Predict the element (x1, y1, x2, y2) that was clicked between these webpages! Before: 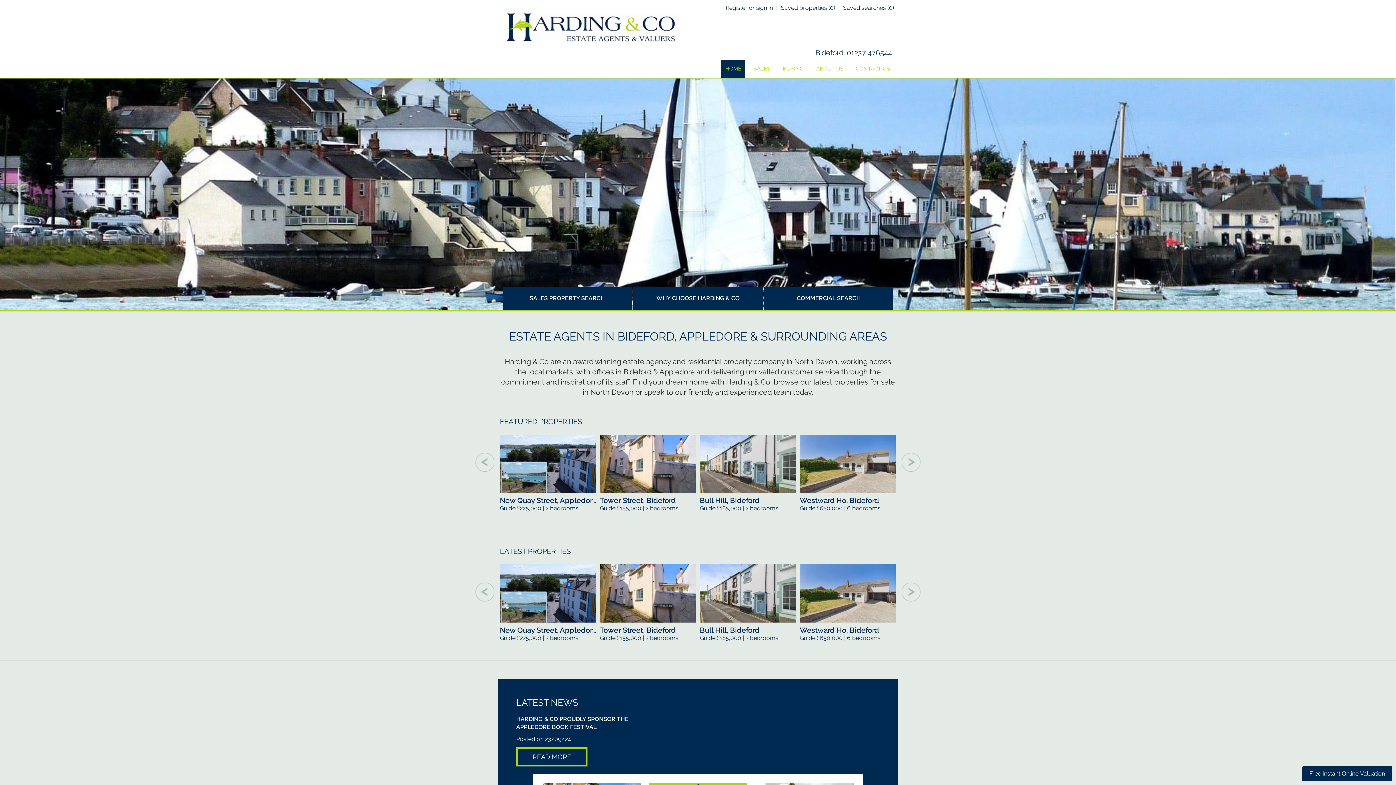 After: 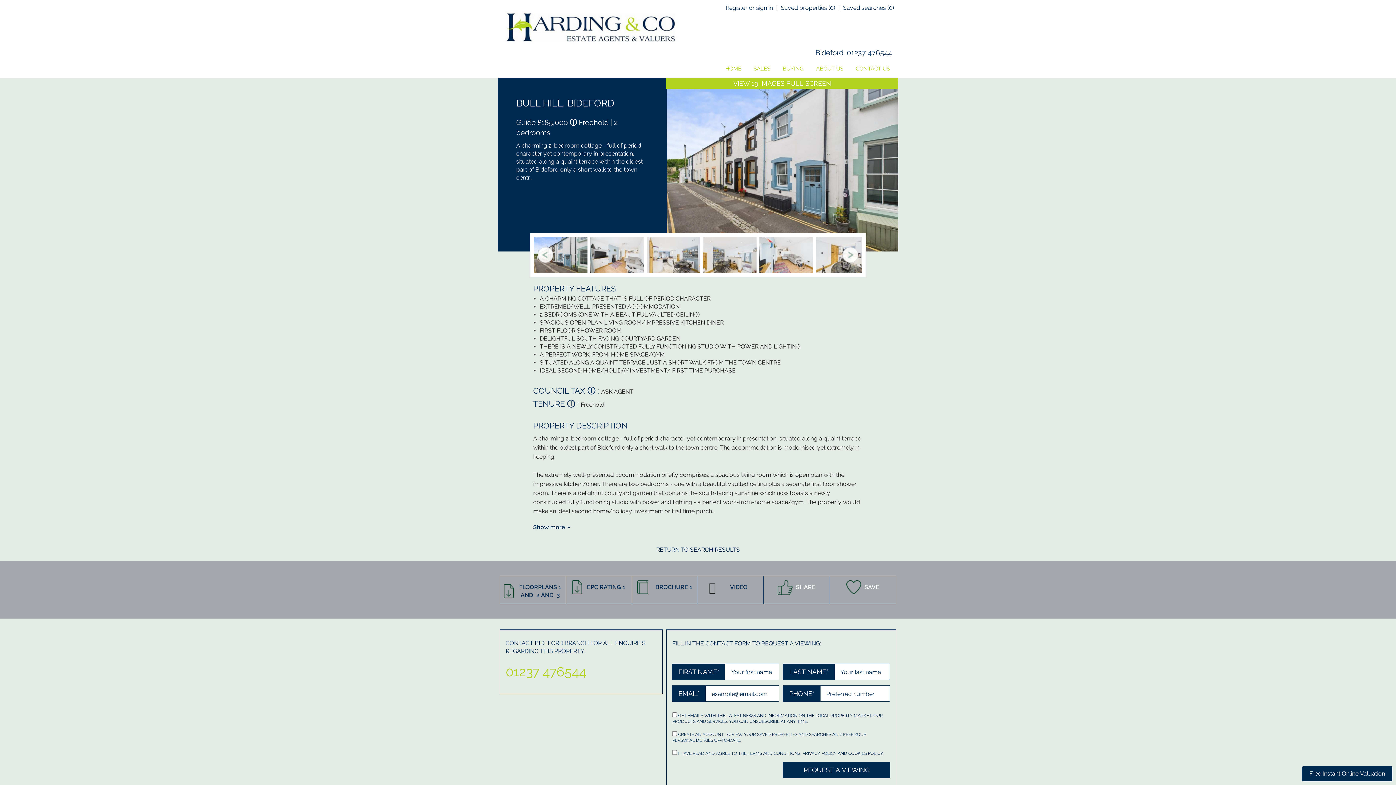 Action: bbox: (700, 434, 796, 512) label: Bull Hill, Bideford

Guide £185,000 | 2 bedrooms